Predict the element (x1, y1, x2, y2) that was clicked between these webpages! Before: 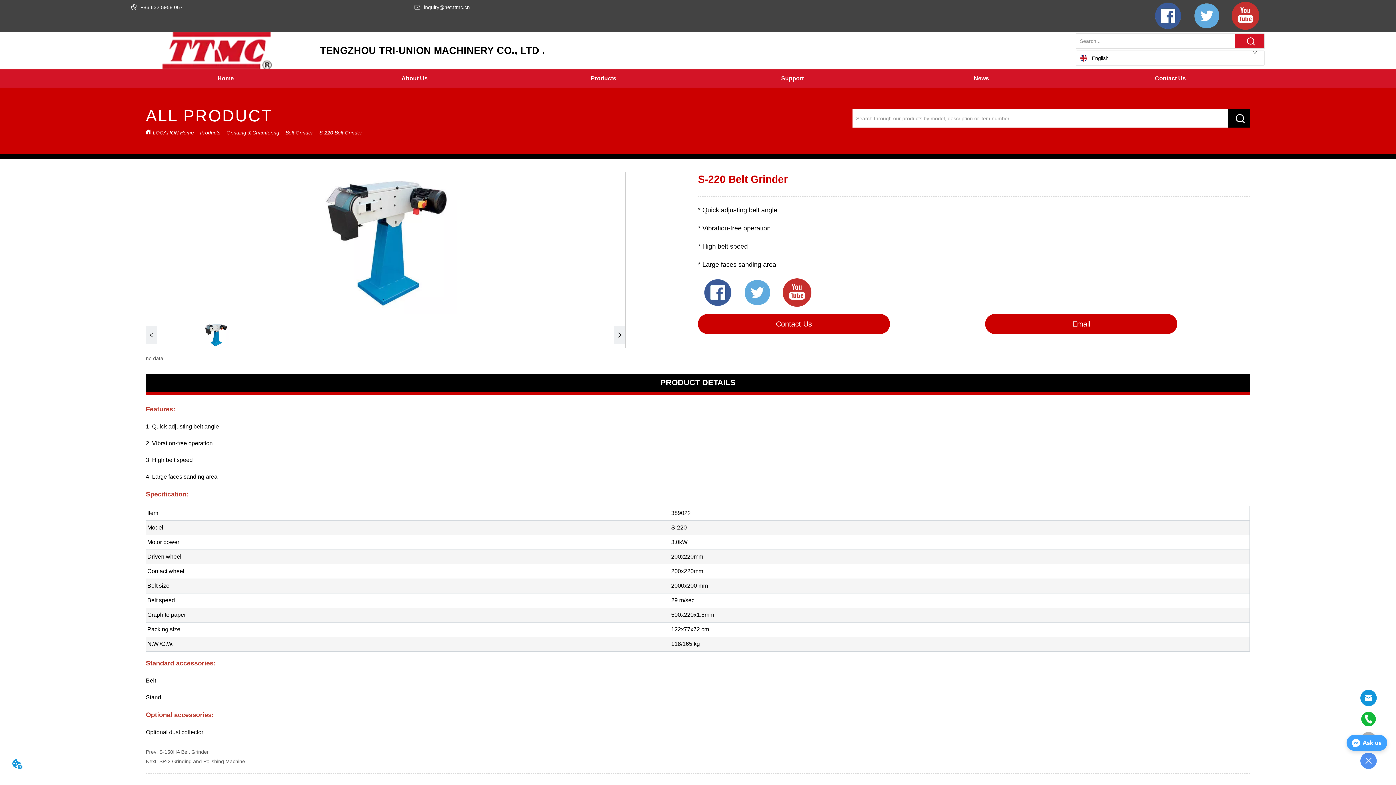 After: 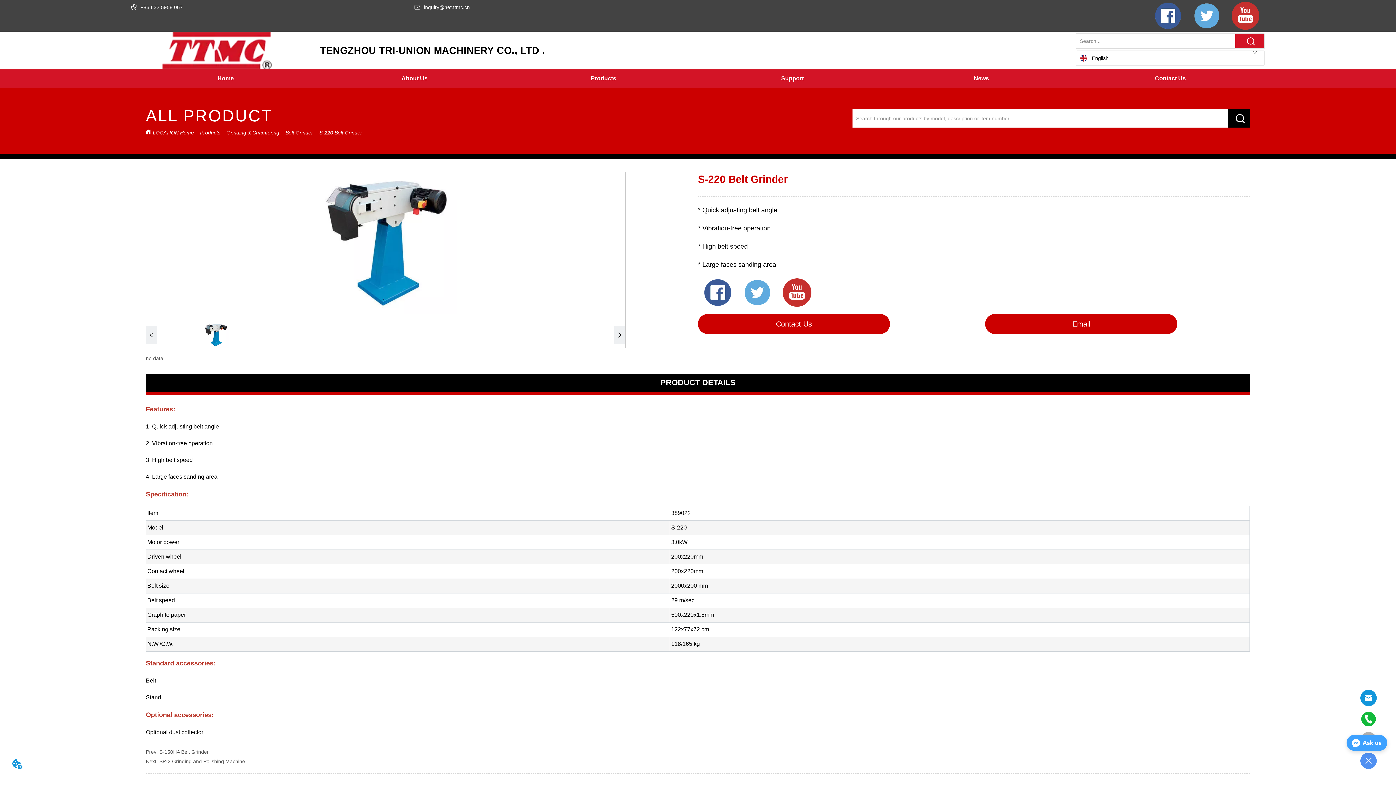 Action: bbox: (160, 322, 270, 347)